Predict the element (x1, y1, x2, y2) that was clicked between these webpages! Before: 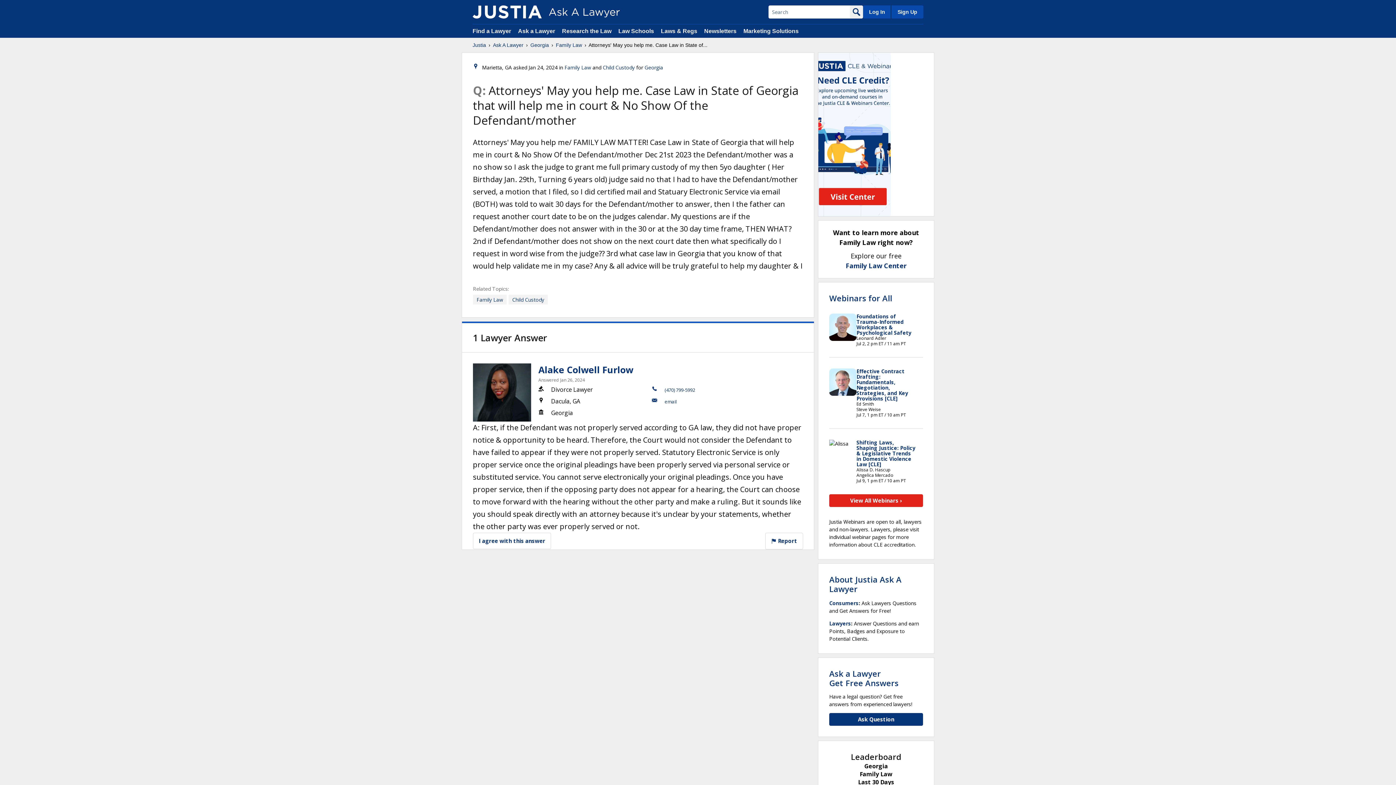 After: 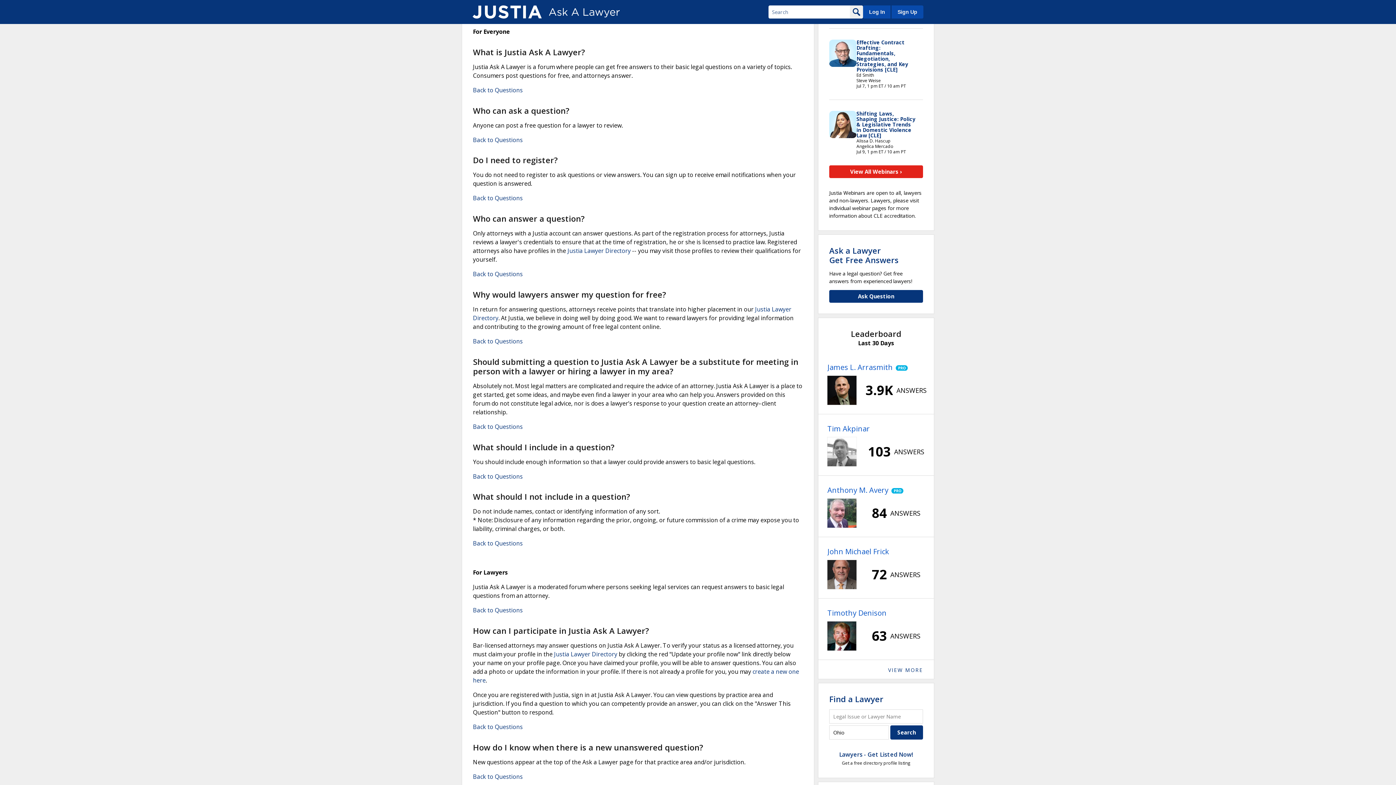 Action: label: Consumers bbox: (829, 600, 858, 606)